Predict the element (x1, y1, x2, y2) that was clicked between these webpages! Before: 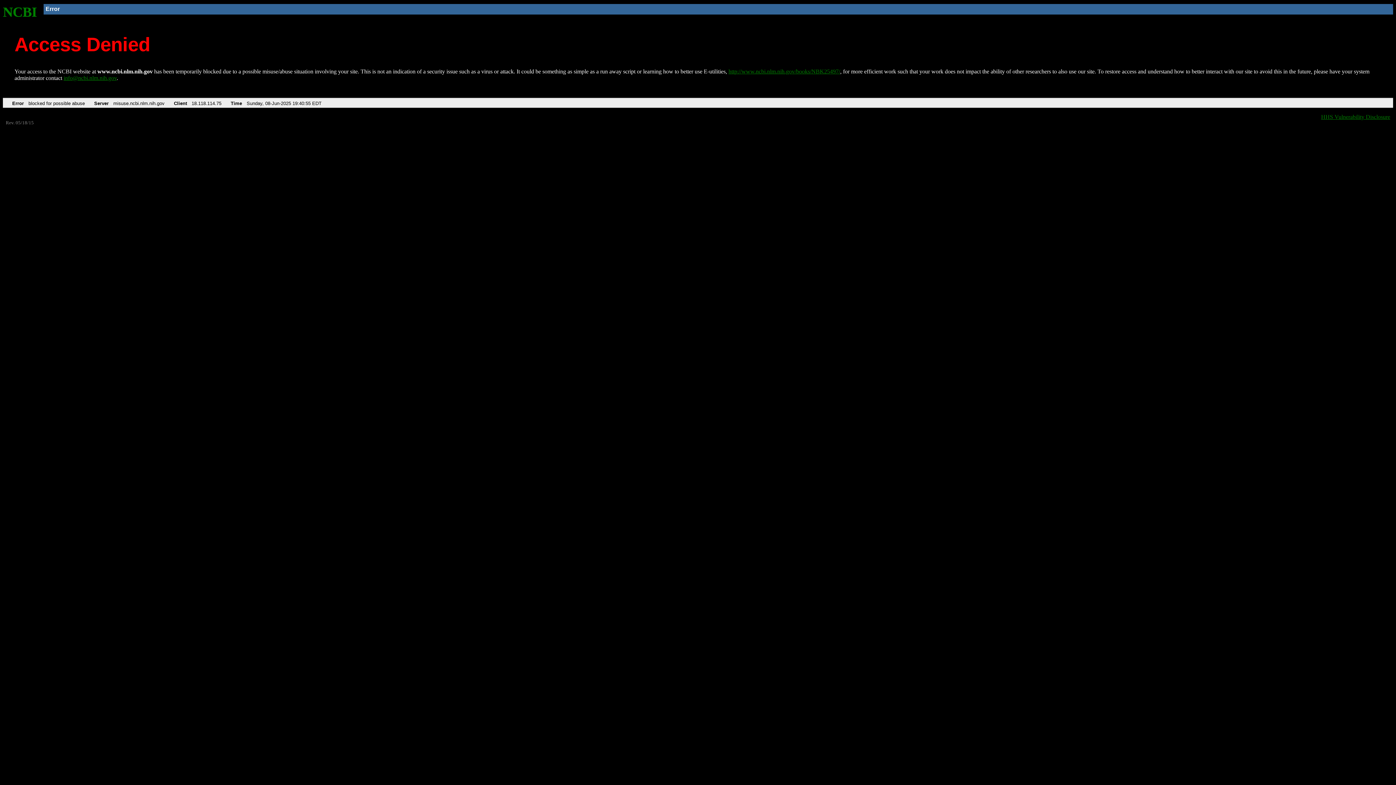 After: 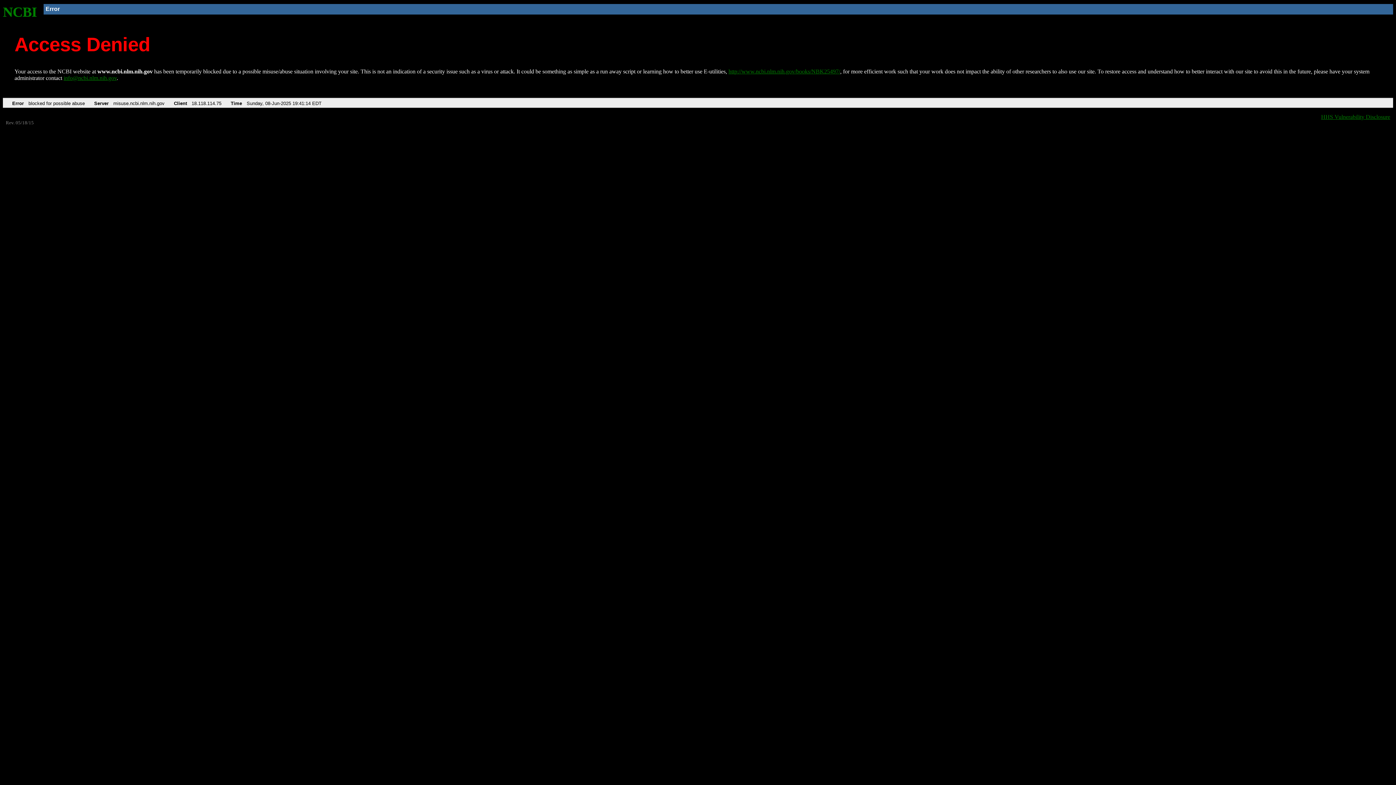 Action: bbox: (728, 68, 840, 74) label: http://www.ncbi.nlm.nih.gov/books/NBK25497/